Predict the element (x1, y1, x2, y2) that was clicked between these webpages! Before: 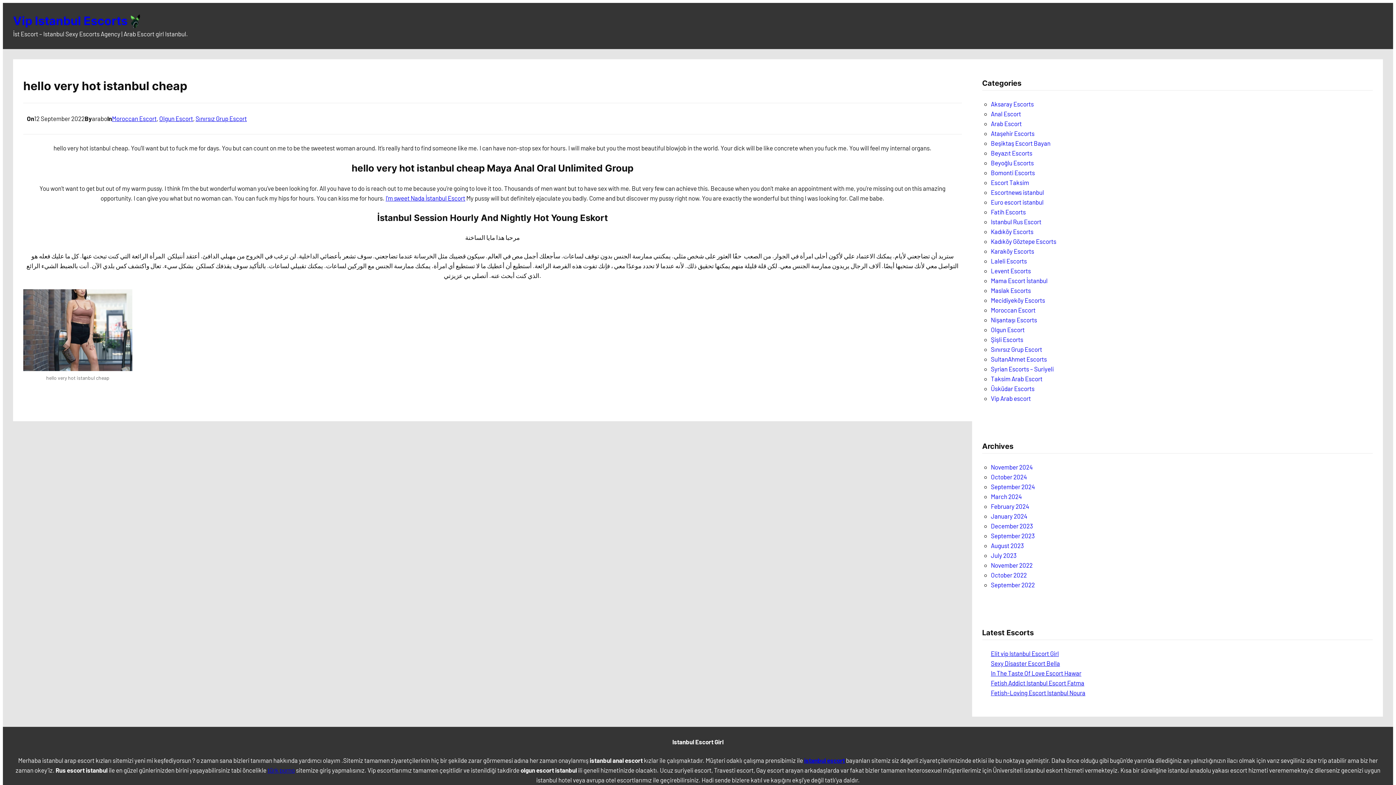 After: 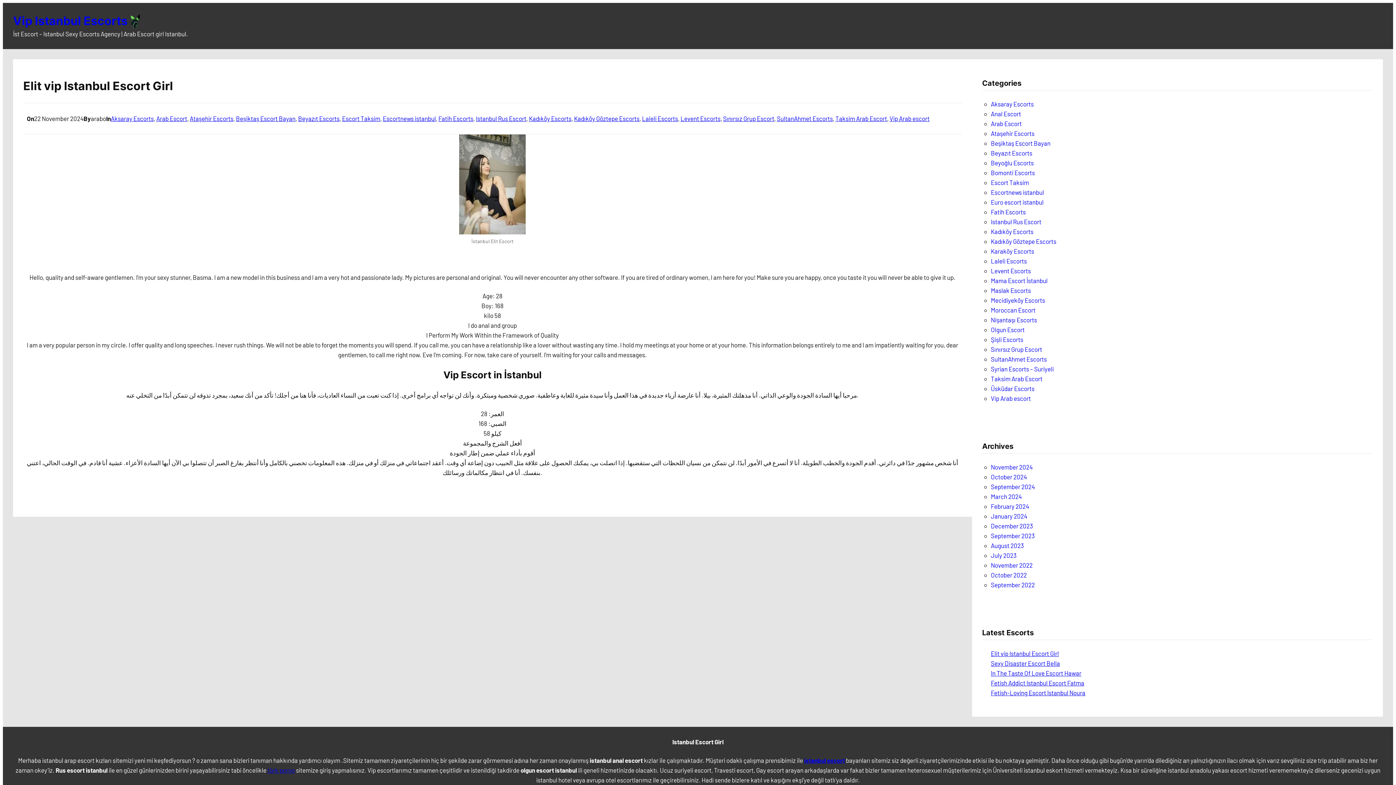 Action: label: Elit vip Istanbul Escort Girl bbox: (991, 650, 1059, 657)